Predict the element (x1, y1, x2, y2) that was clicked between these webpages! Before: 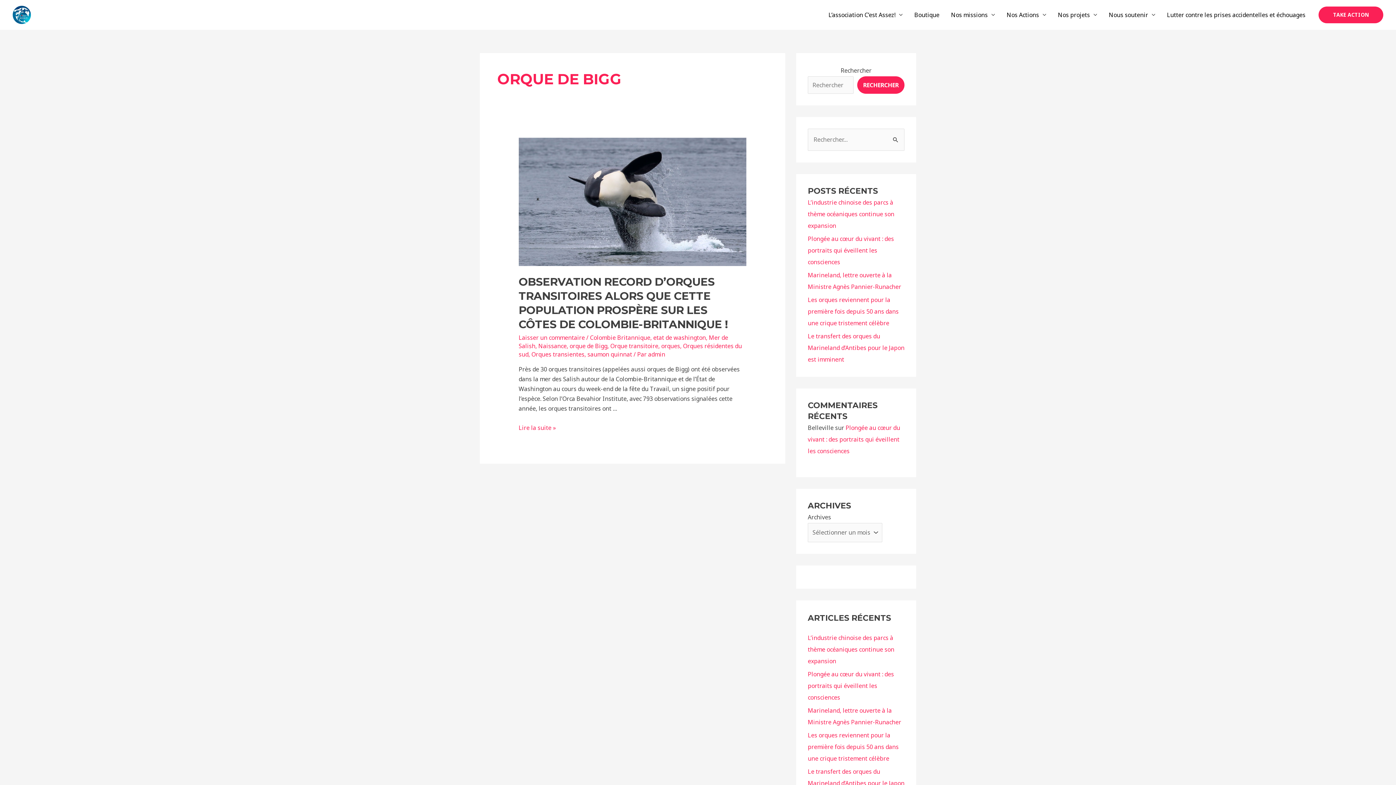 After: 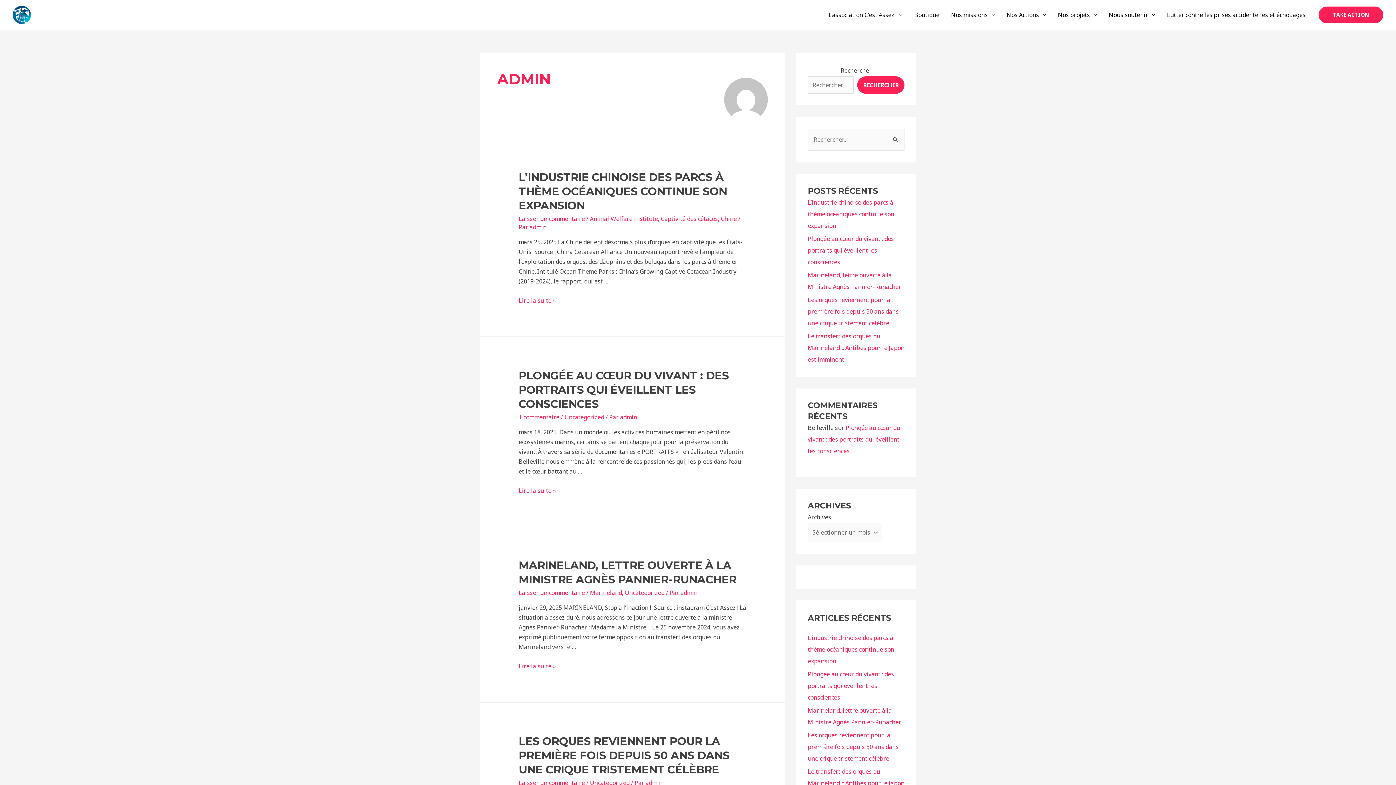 Action: label: admin bbox: (648, 350, 665, 358)